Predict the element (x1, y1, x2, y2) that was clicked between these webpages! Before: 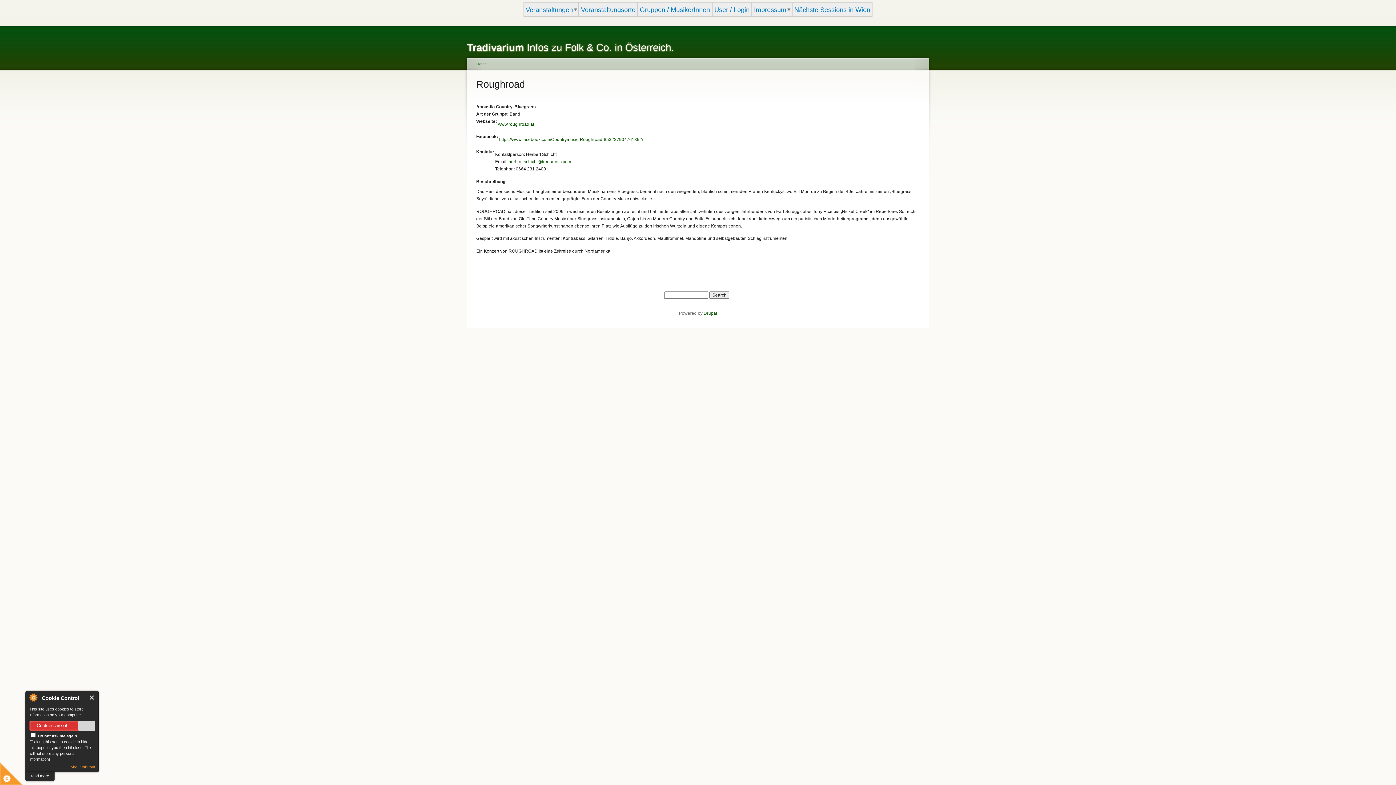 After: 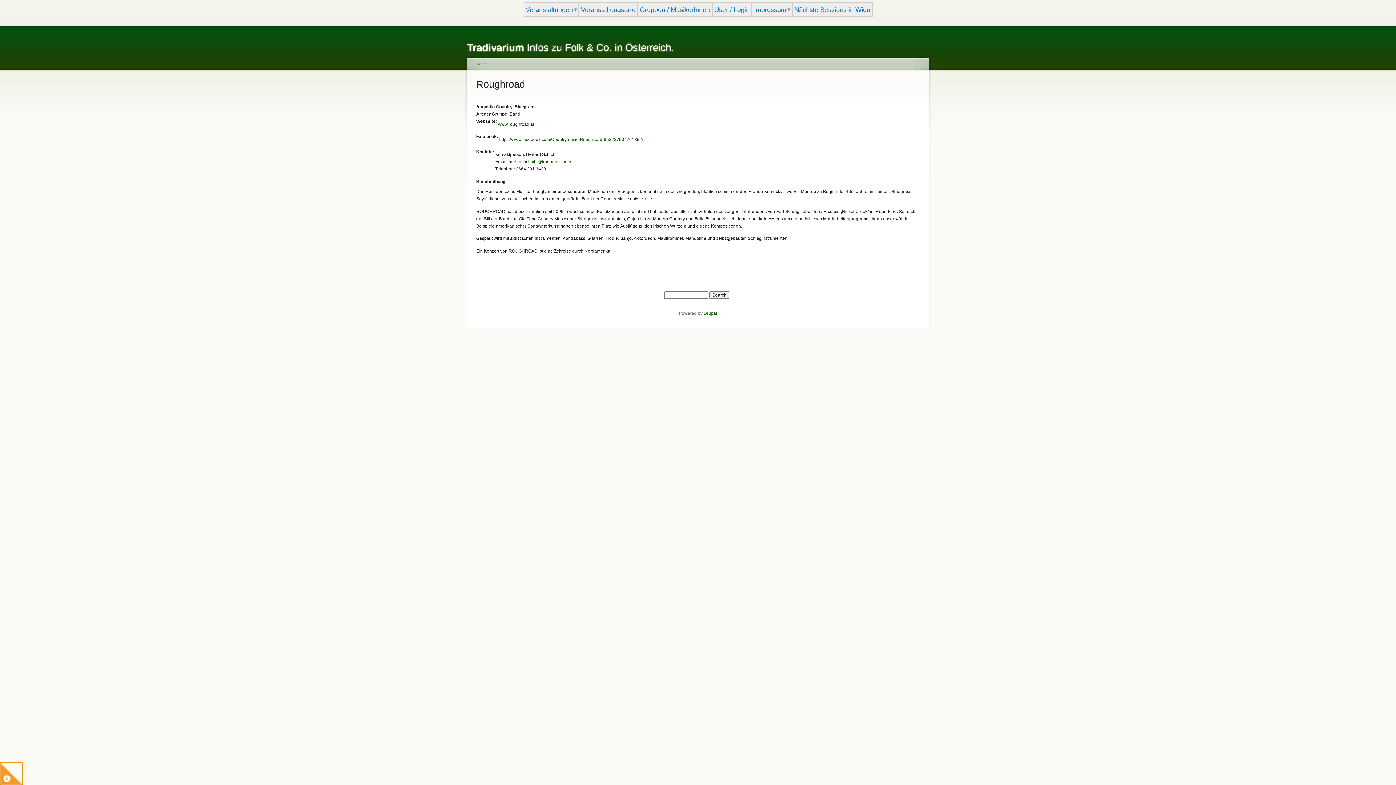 Action: bbox: (0, 762, 22, 785)